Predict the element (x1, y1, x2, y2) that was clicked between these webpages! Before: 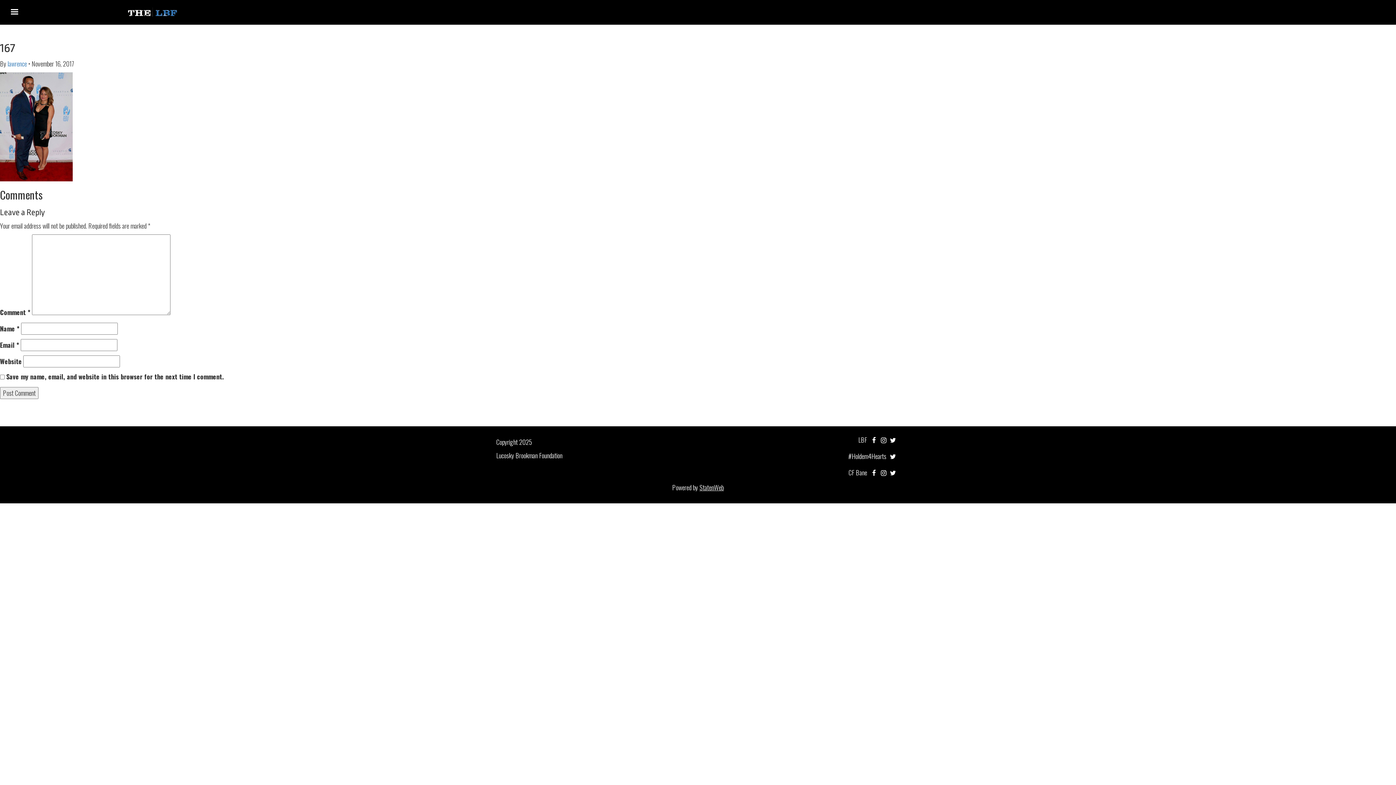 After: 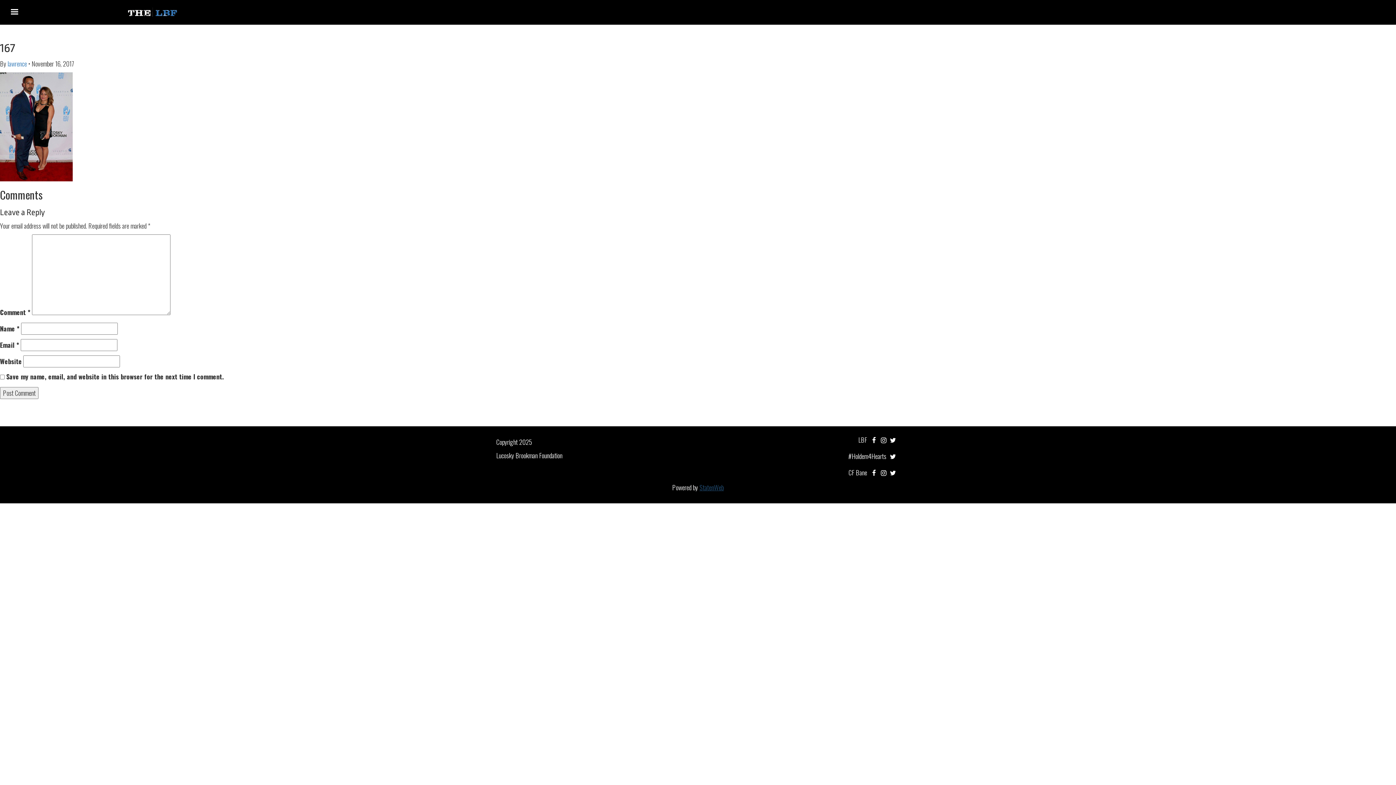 Action: label: StatenWeb bbox: (699, 482, 724, 492)